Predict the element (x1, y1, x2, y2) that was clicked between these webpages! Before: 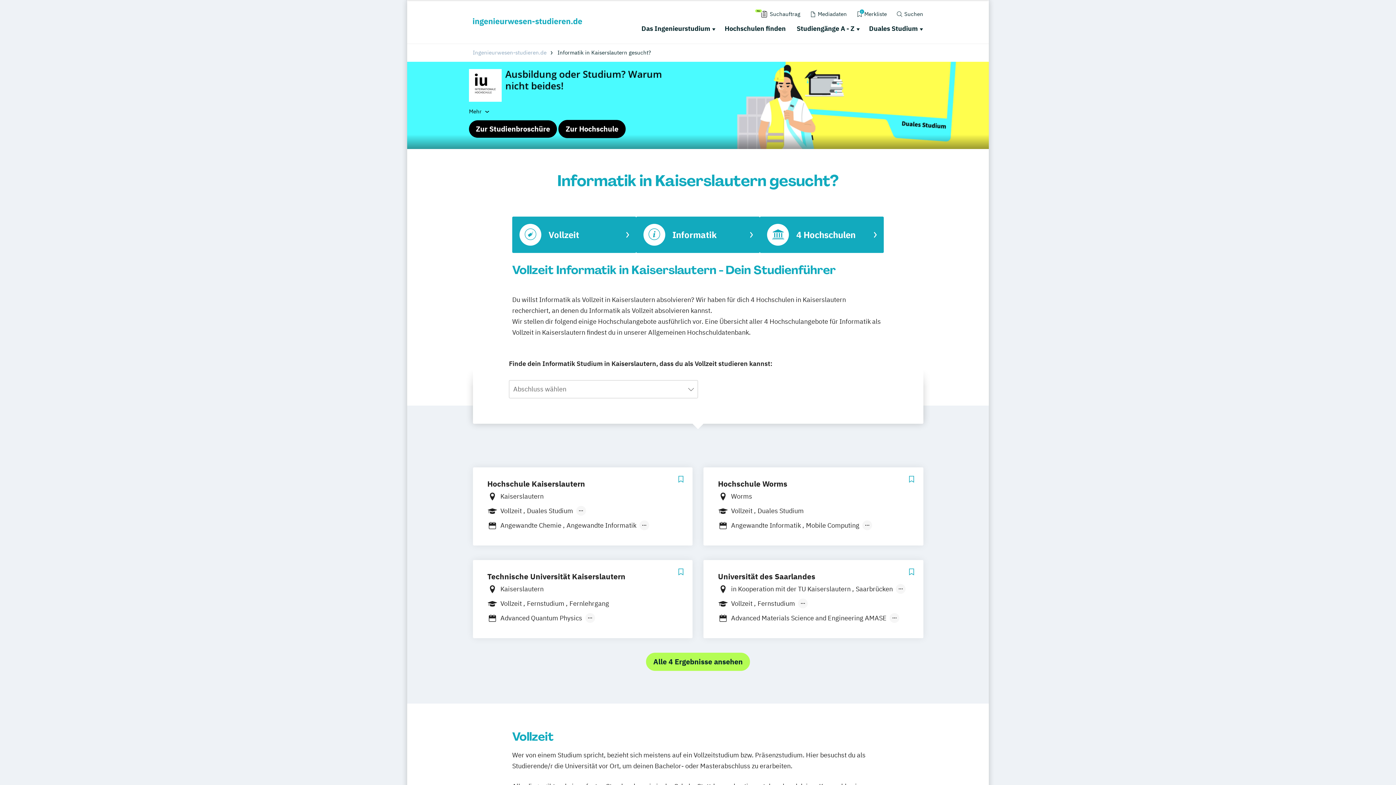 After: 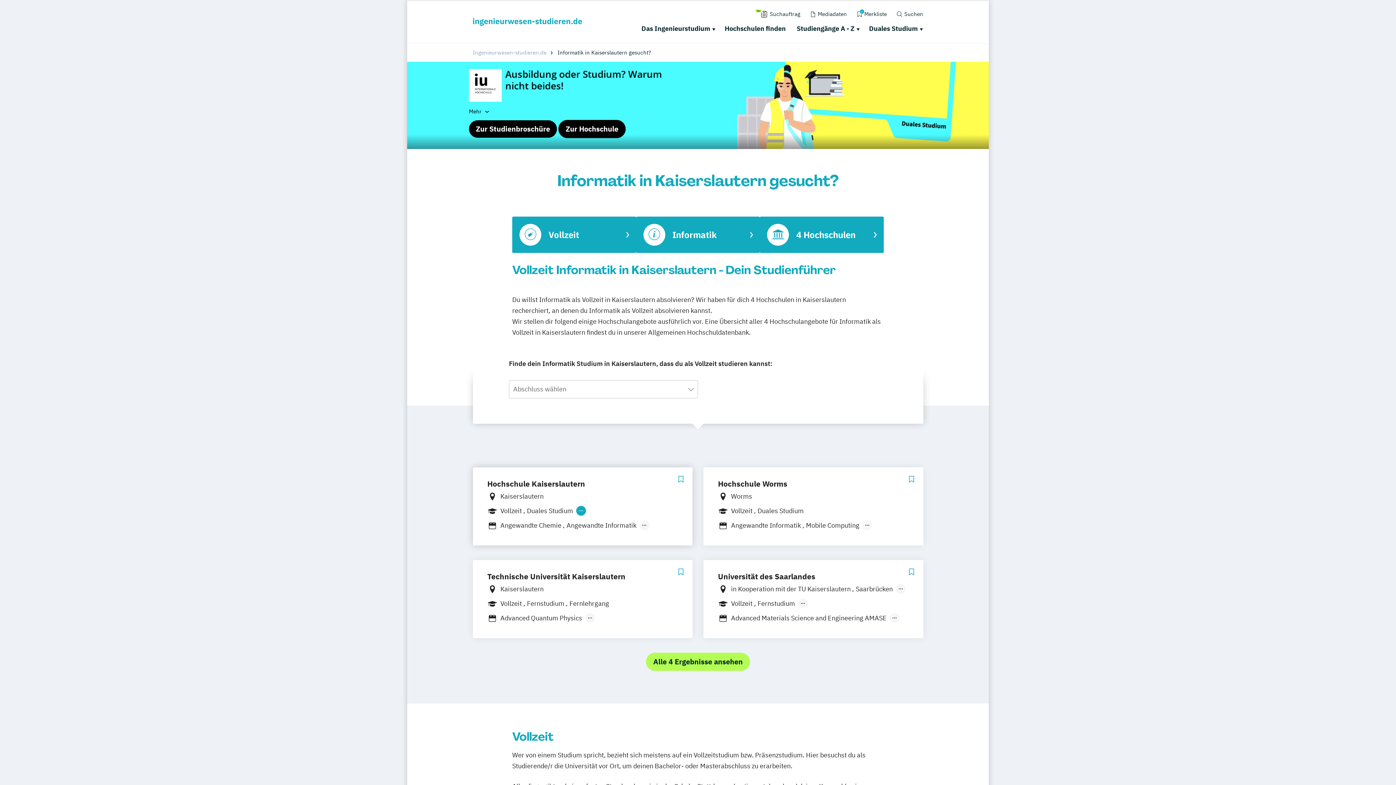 Action: label: Hochschule Kaiserslautern
Kaiserslautern
Vollzeit Duales Studium
Berufsbegleitendes Präsenzstudium
Angewandte Chemie Angewandte Informatik
Applied Life Sciences Architektur Automatisierungstechnik Bauingenieurwesen Biomedical Micro Engineering Elektrotechnik Elektrotechnikund Informationstechnik Energie-Ingenieurwesen Energieeffiziente Systeme IT Analyst Industrial & Digital Management Industrial Engineering Industriepharmazie Informatik Innenarchitektur Logistik Maschinenbau Maschinenbau / Mechatronik Mechatronik Medieninformatik Micro Systems and Nano Technologies Micro- and Nanoengineering Orthopädieschuhtechnik Product Refinement Prozessingenieurwesen Prozesstechnik Vertriebsingenieur/in Wirtschaftsingenieurwesen Wirtschaftsingenieurwesen - Logistik & Produktionsmanagement bbox: (472, 467, 692, 545)